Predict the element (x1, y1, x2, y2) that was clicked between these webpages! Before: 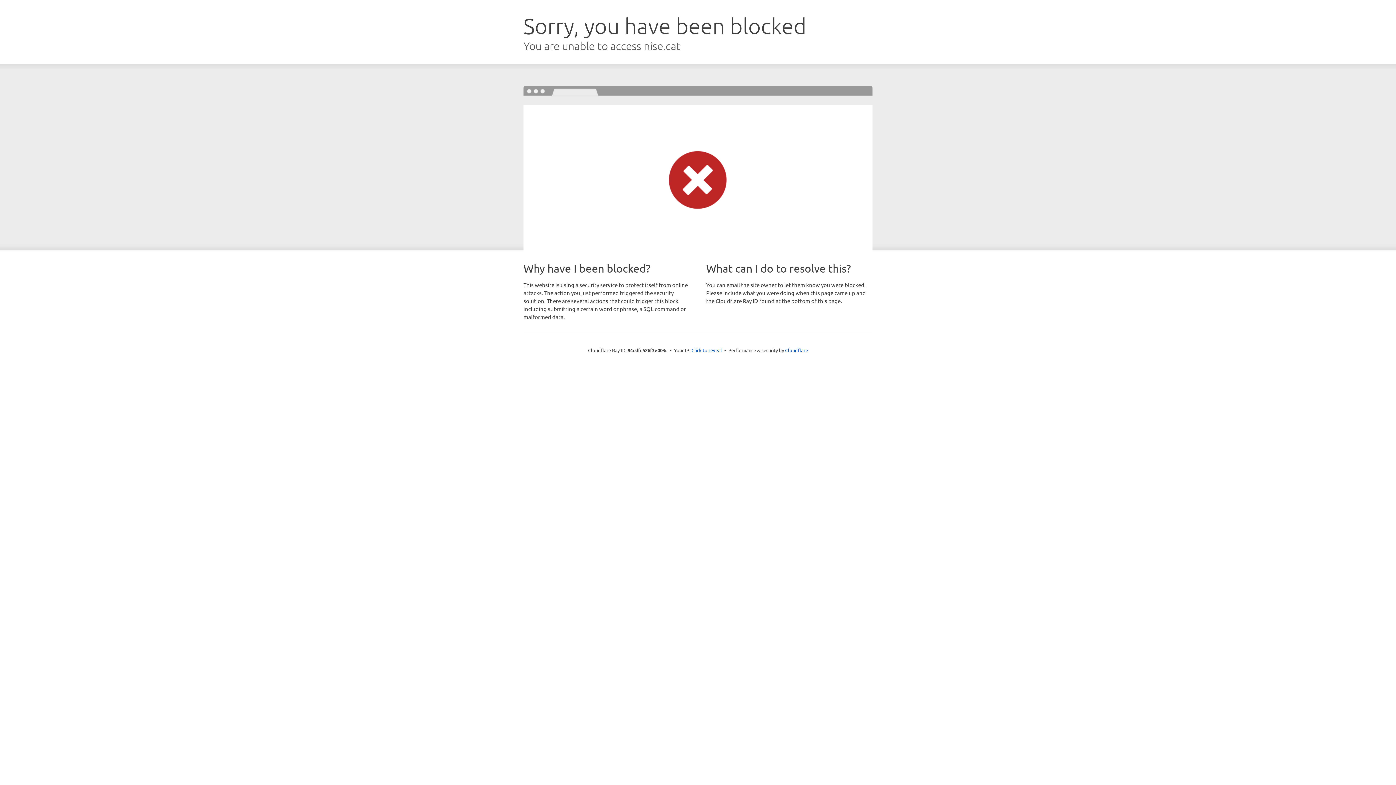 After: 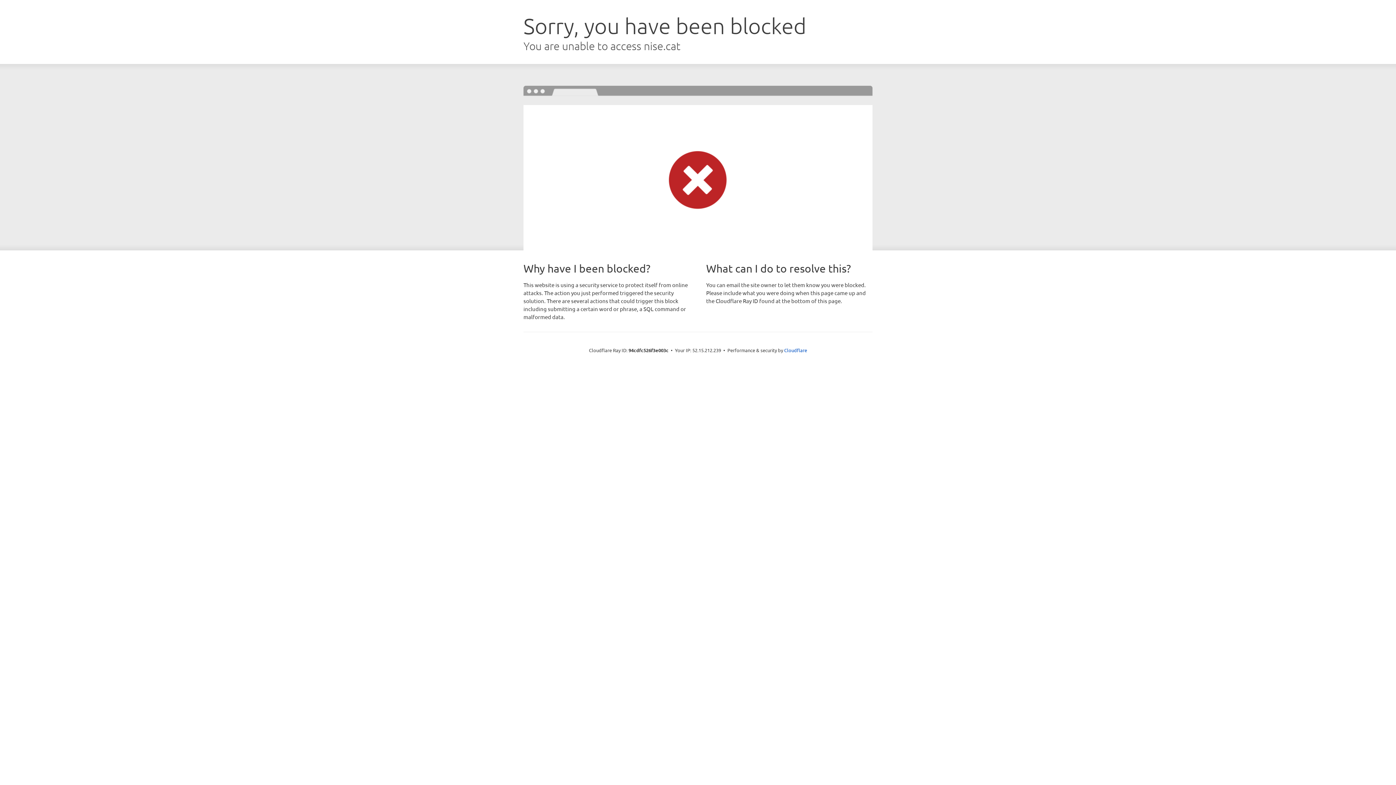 Action: bbox: (691, 346, 722, 353) label: Click to reveal